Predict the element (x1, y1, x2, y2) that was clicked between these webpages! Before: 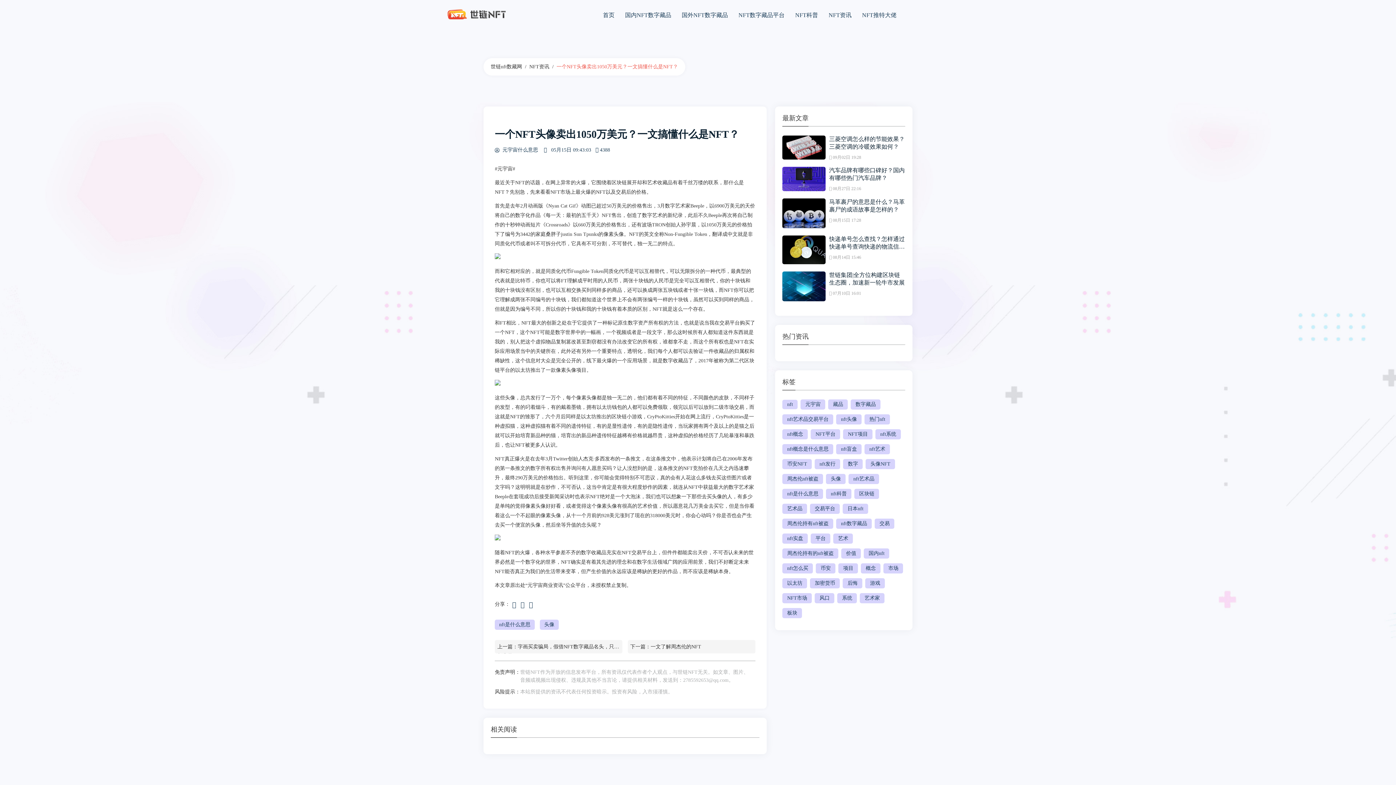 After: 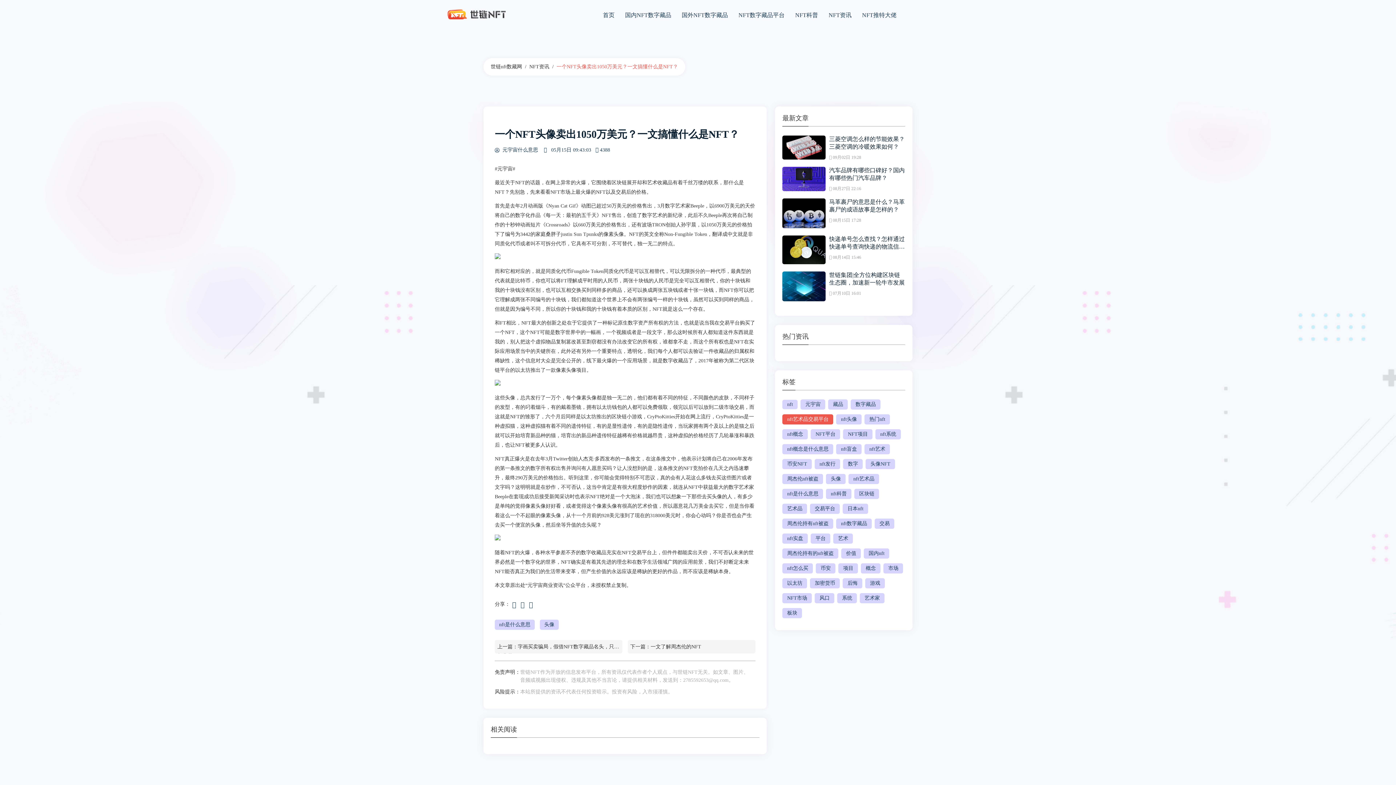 Action: bbox: (782, 414, 833, 424) label: nft艺术品交易平台